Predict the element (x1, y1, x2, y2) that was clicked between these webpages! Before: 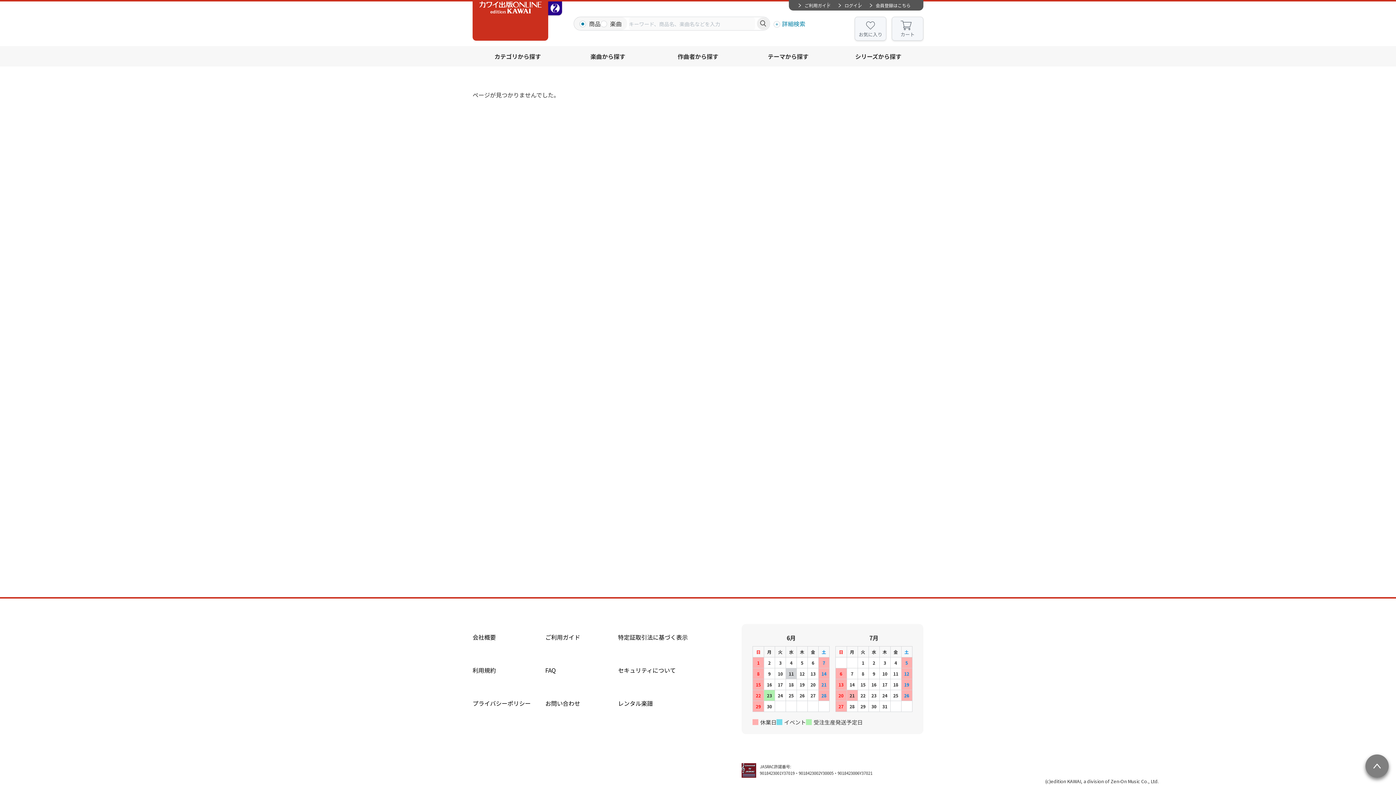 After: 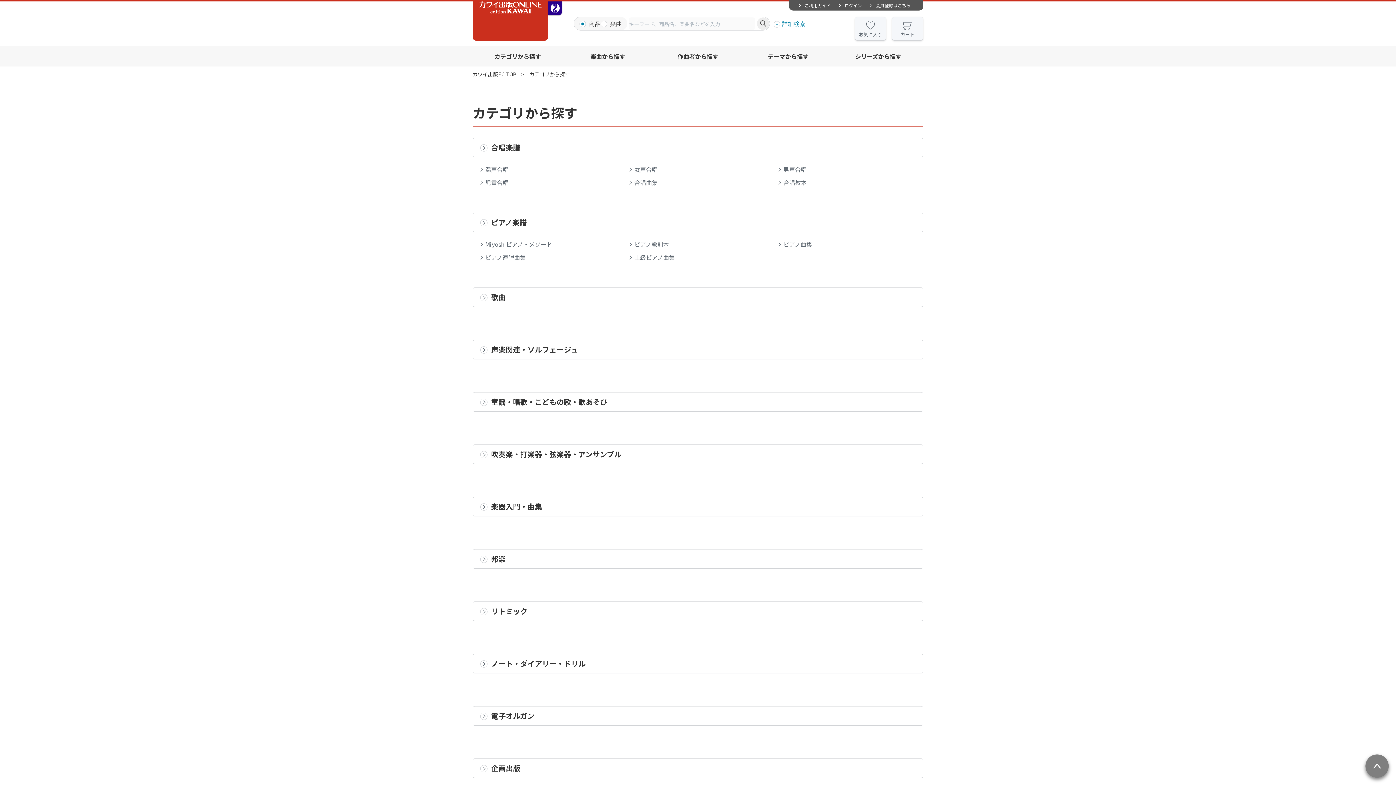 Action: label: カテゴリから探す bbox: (472, 46, 562, 66)